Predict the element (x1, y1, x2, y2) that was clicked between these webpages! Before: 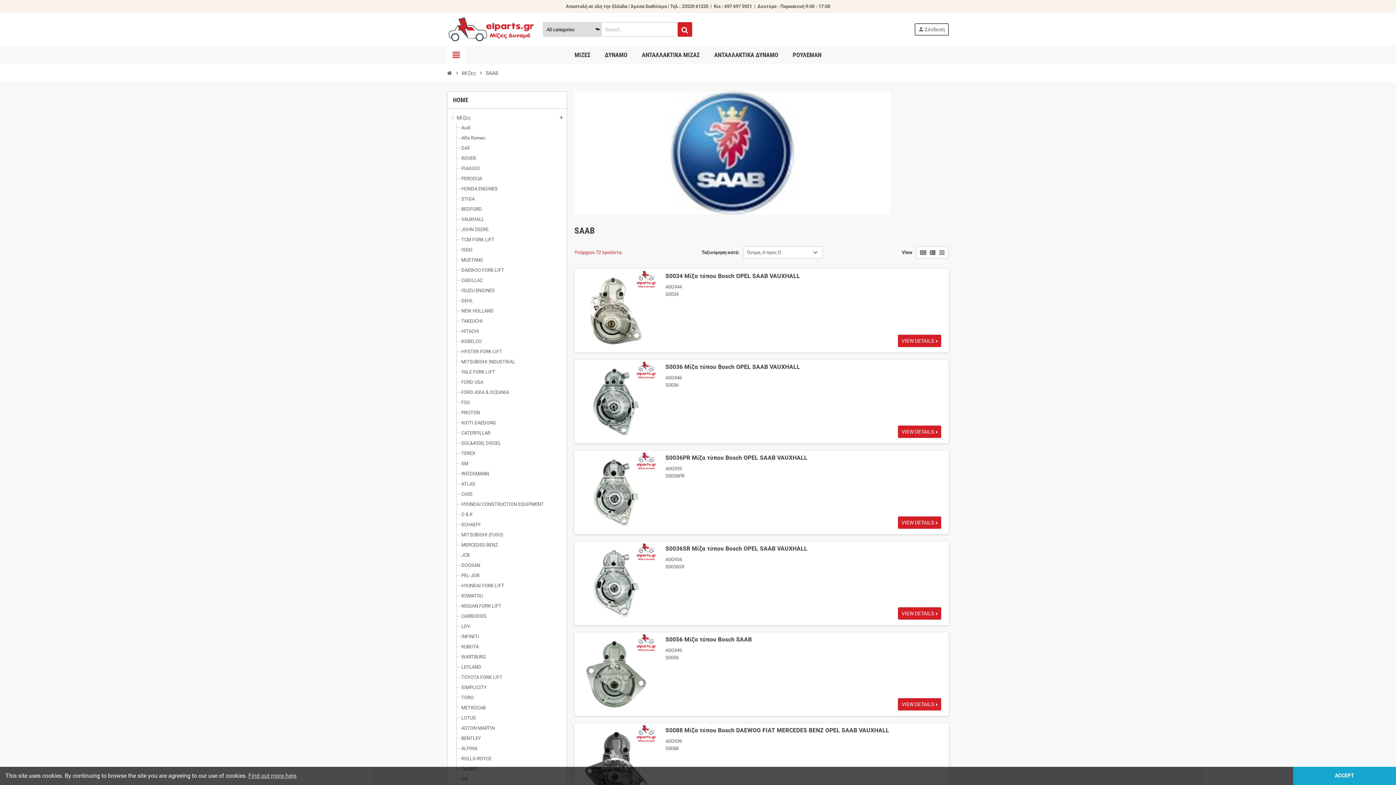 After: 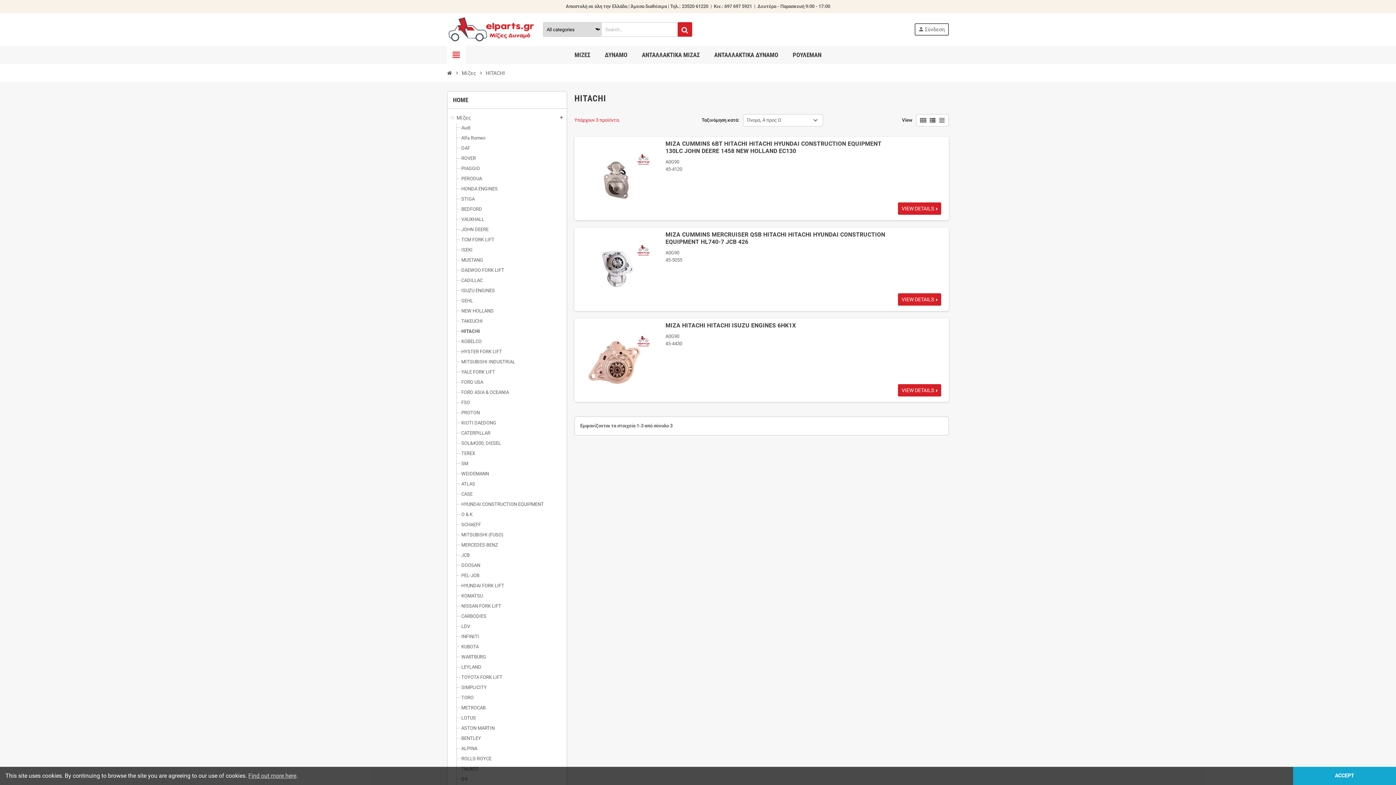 Action: label: HITACHI bbox: (461, 328, 479, 334)